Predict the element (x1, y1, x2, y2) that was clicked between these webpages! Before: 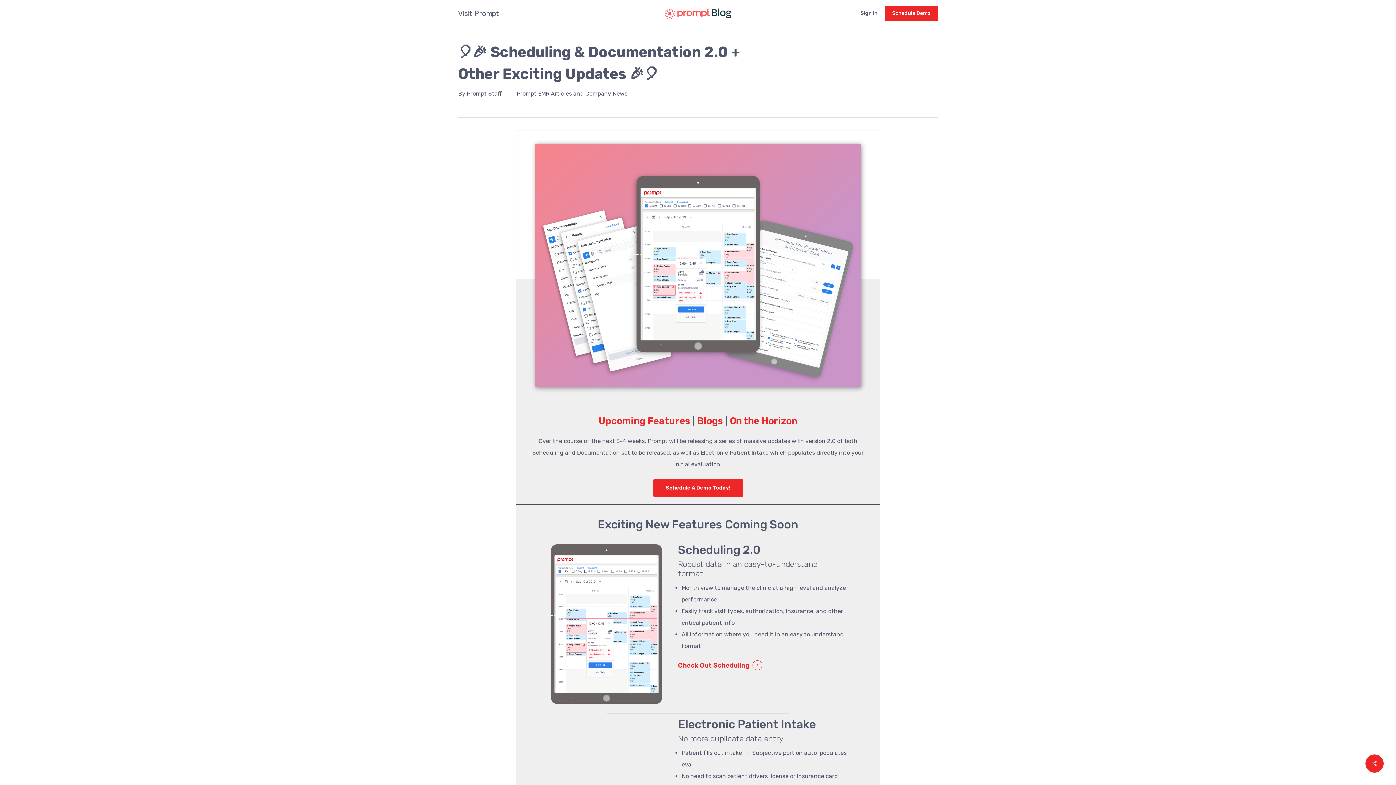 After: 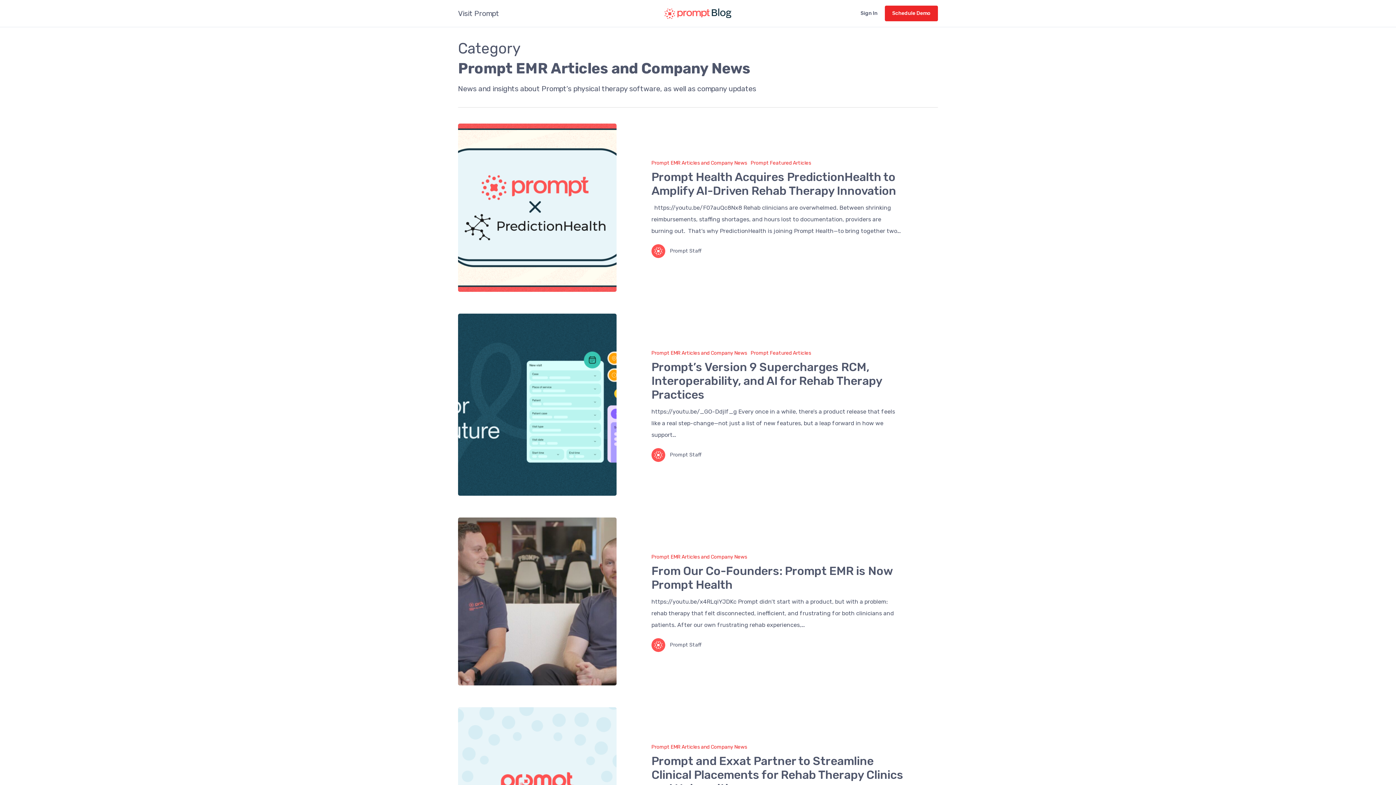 Action: bbox: (516, 90, 627, 97) label: Prompt EMR Articles and Company News